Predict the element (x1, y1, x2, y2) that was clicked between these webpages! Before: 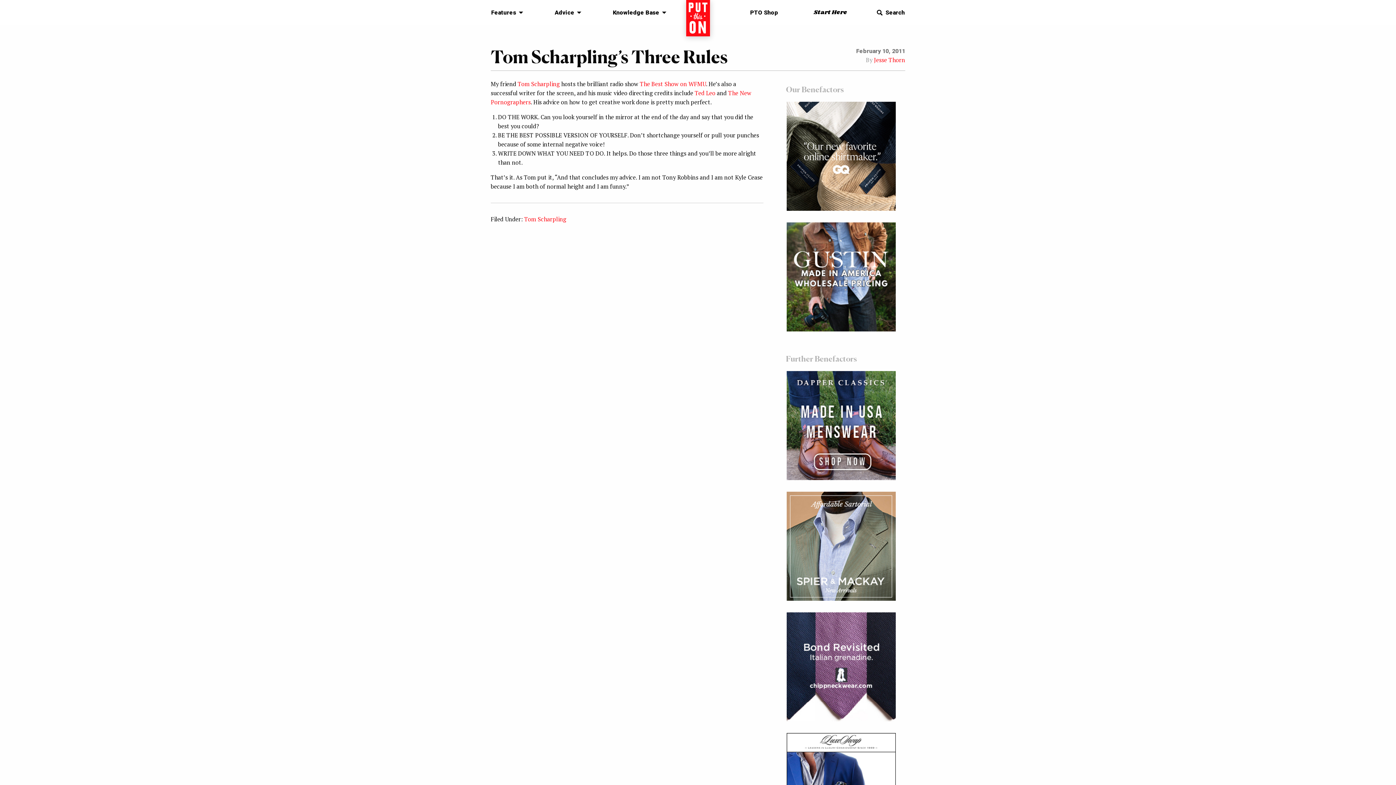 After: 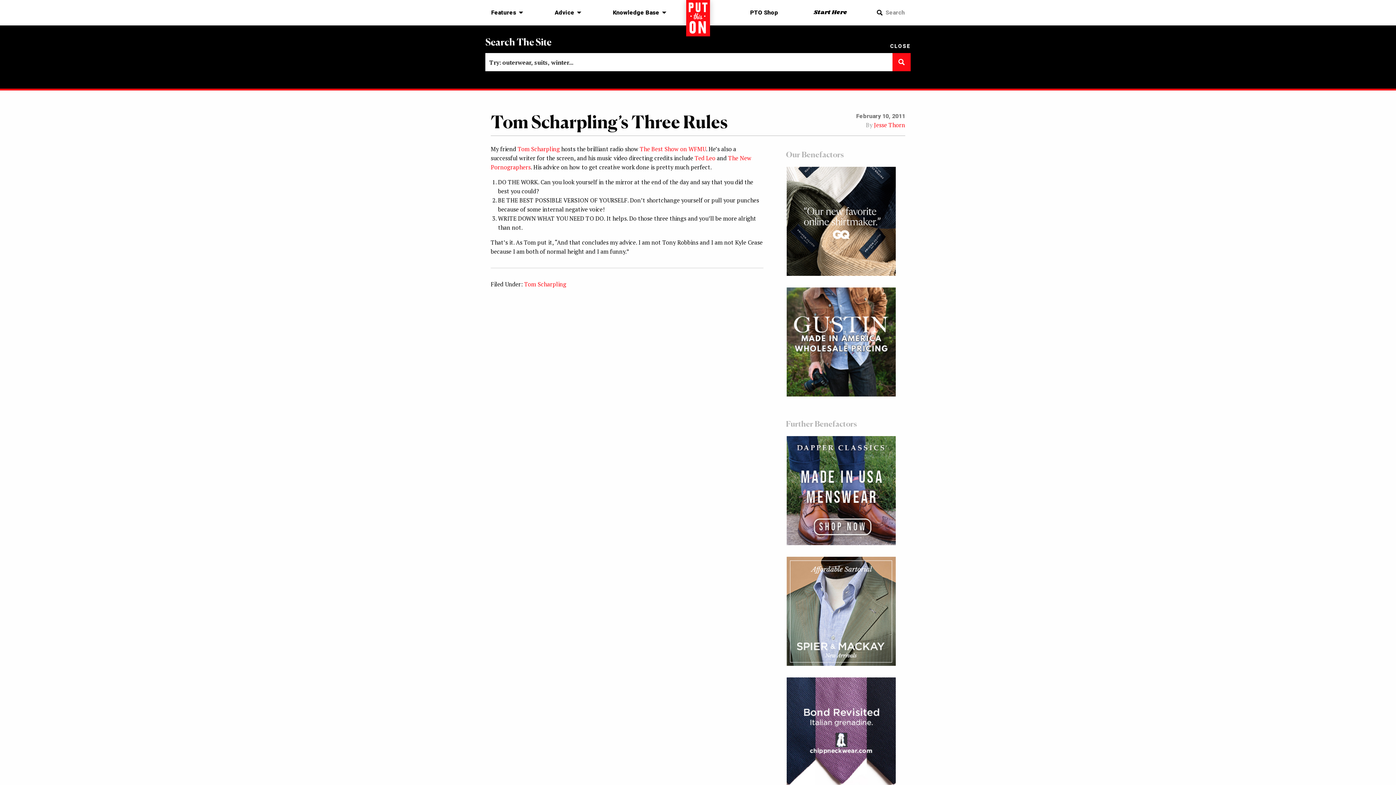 Action: label: Search bbox: (879, 5, 910, 19)